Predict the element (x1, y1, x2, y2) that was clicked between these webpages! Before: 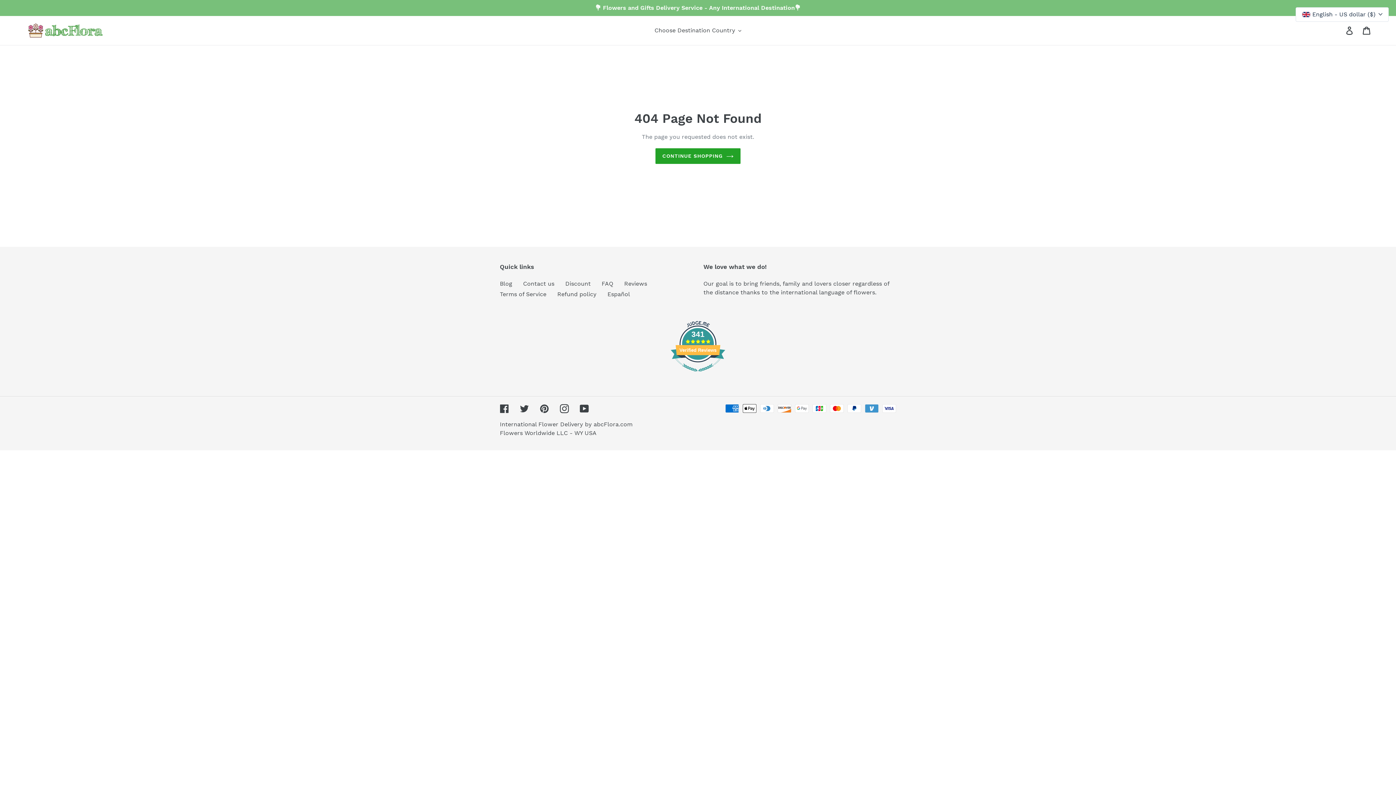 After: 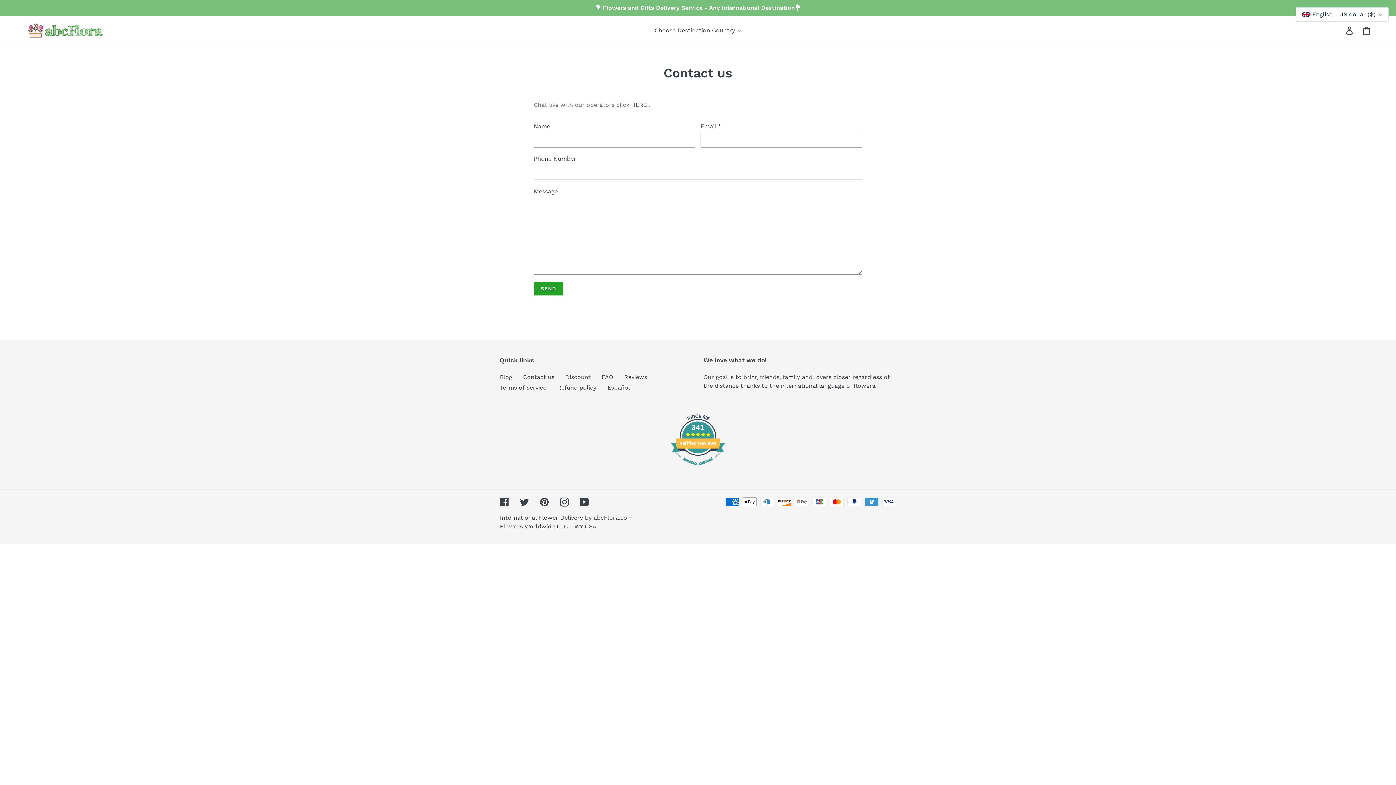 Action: label: Contact us bbox: (523, 280, 554, 287)